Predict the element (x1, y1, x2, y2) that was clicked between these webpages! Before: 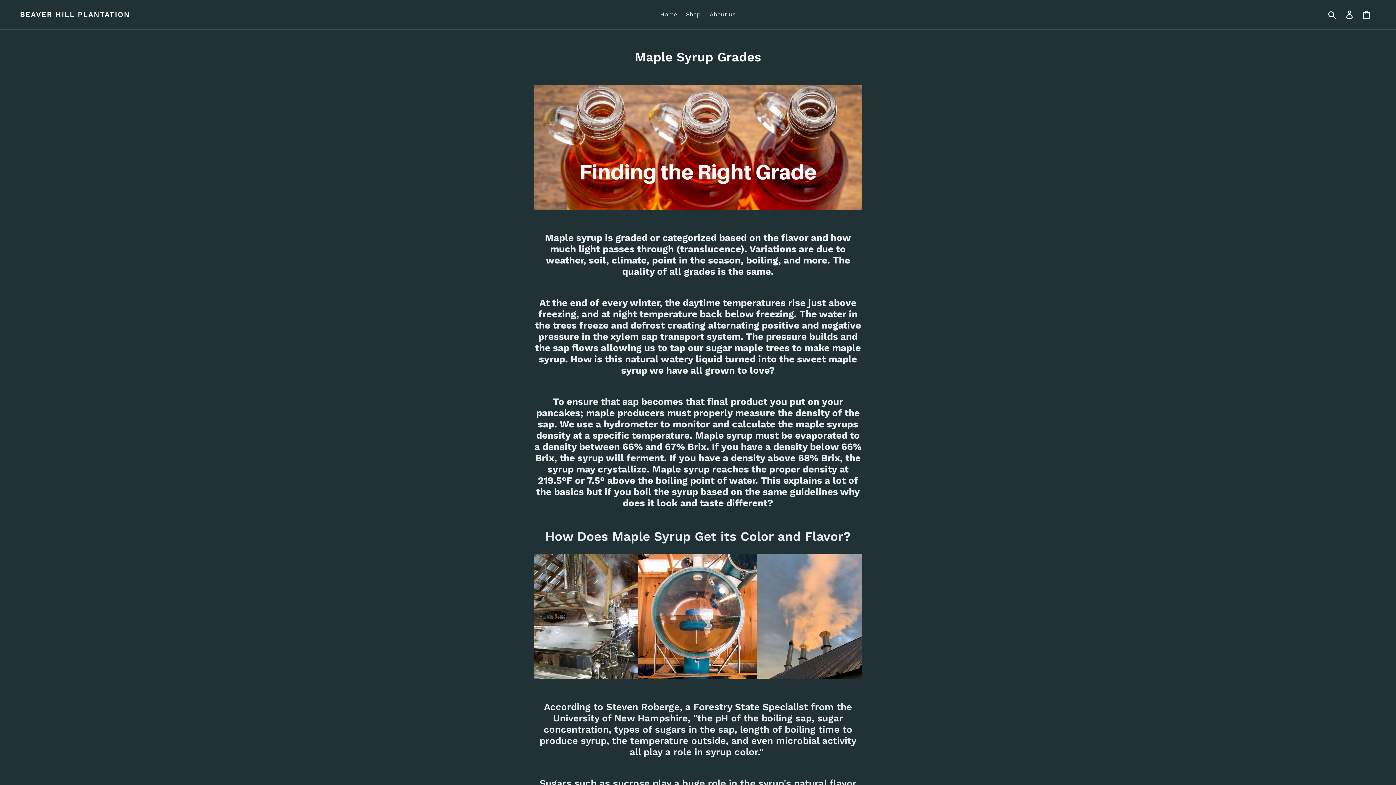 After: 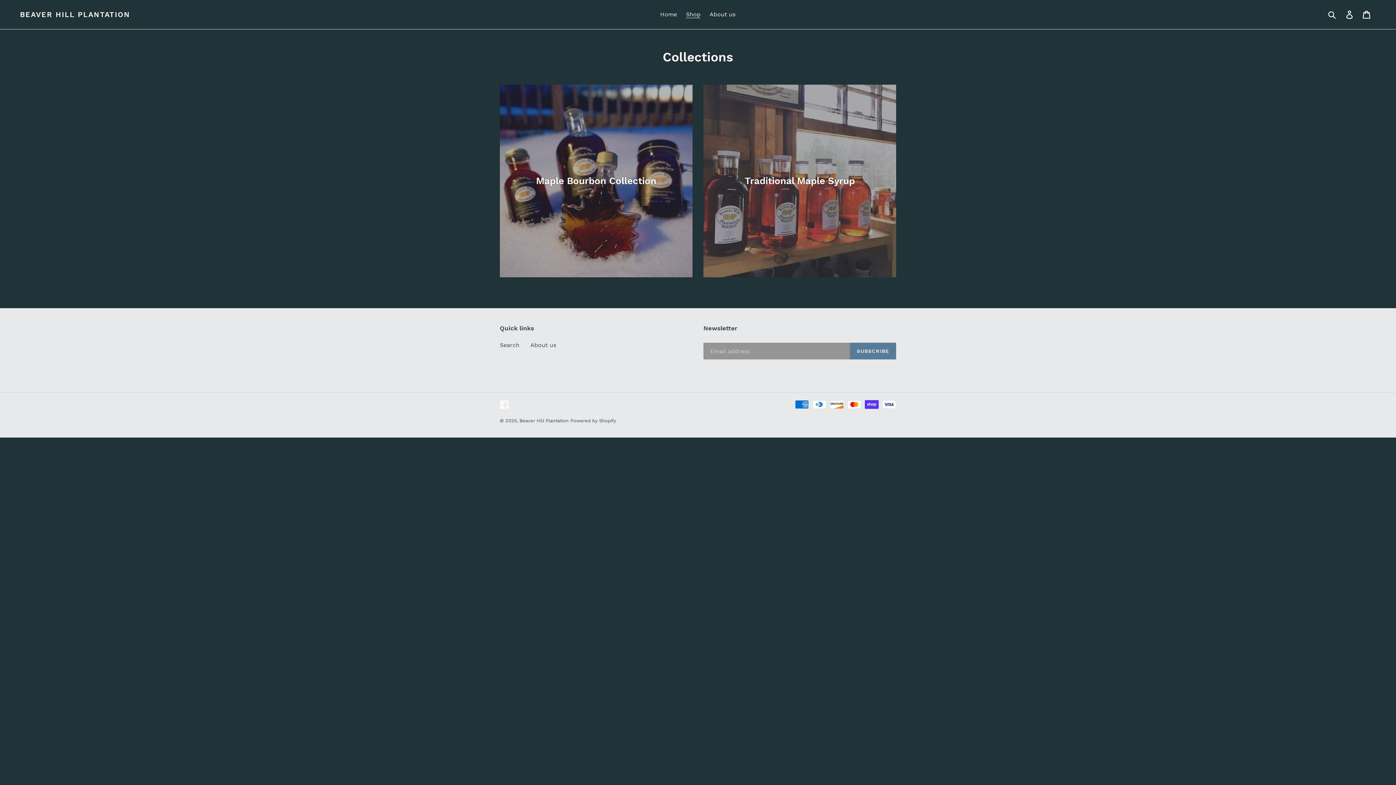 Action: bbox: (682, 9, 704, 20) label: Shop